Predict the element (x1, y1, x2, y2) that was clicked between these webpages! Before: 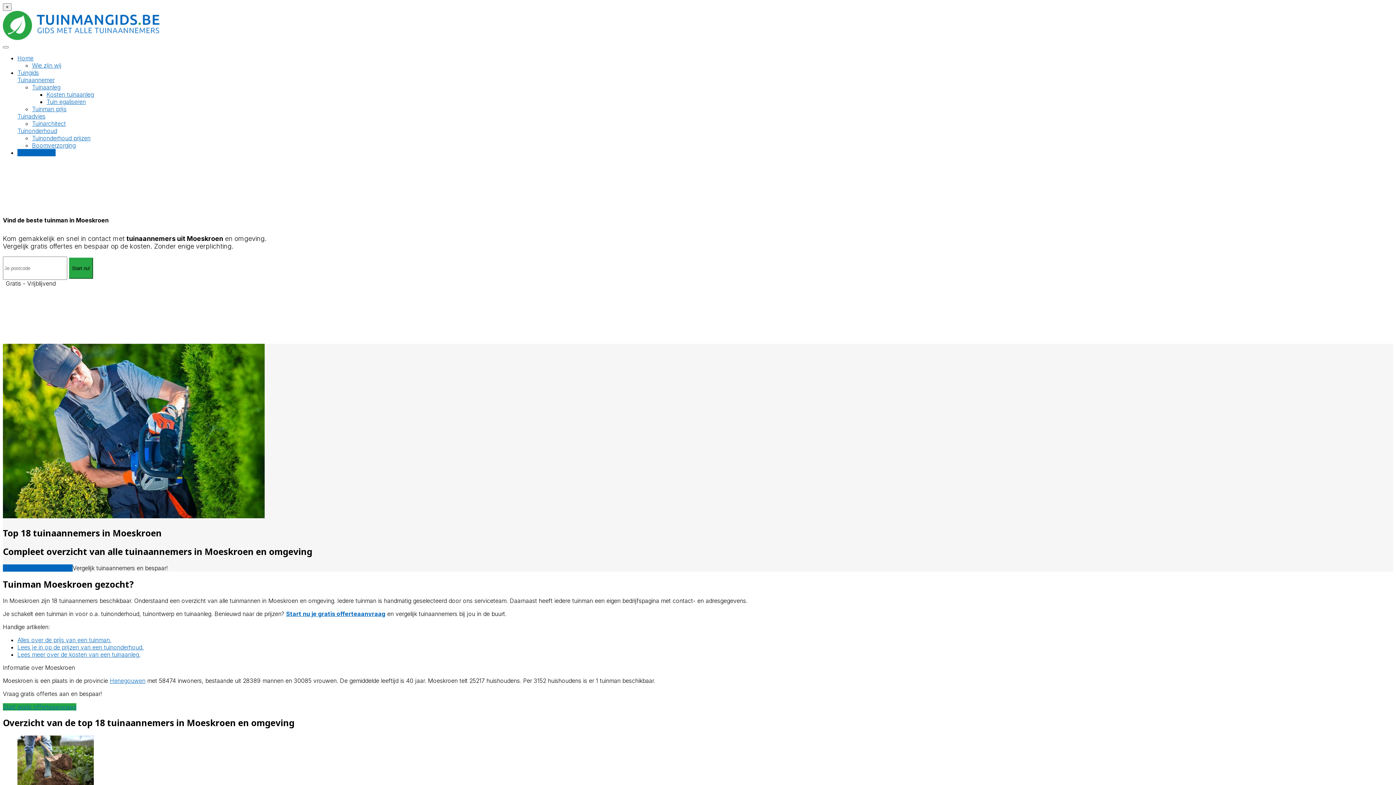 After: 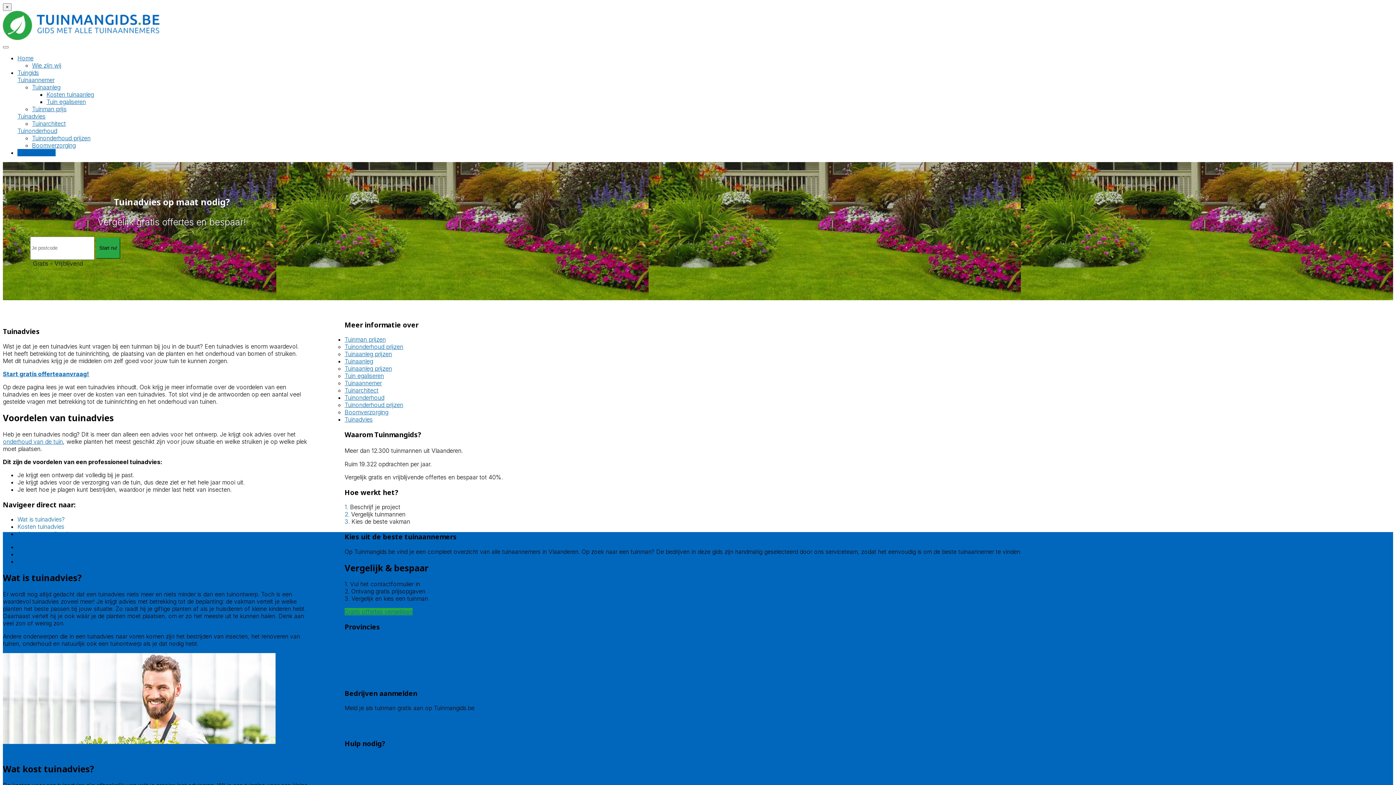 Action: label: Tuinadvies bbox: (17, 112, 45, 120)